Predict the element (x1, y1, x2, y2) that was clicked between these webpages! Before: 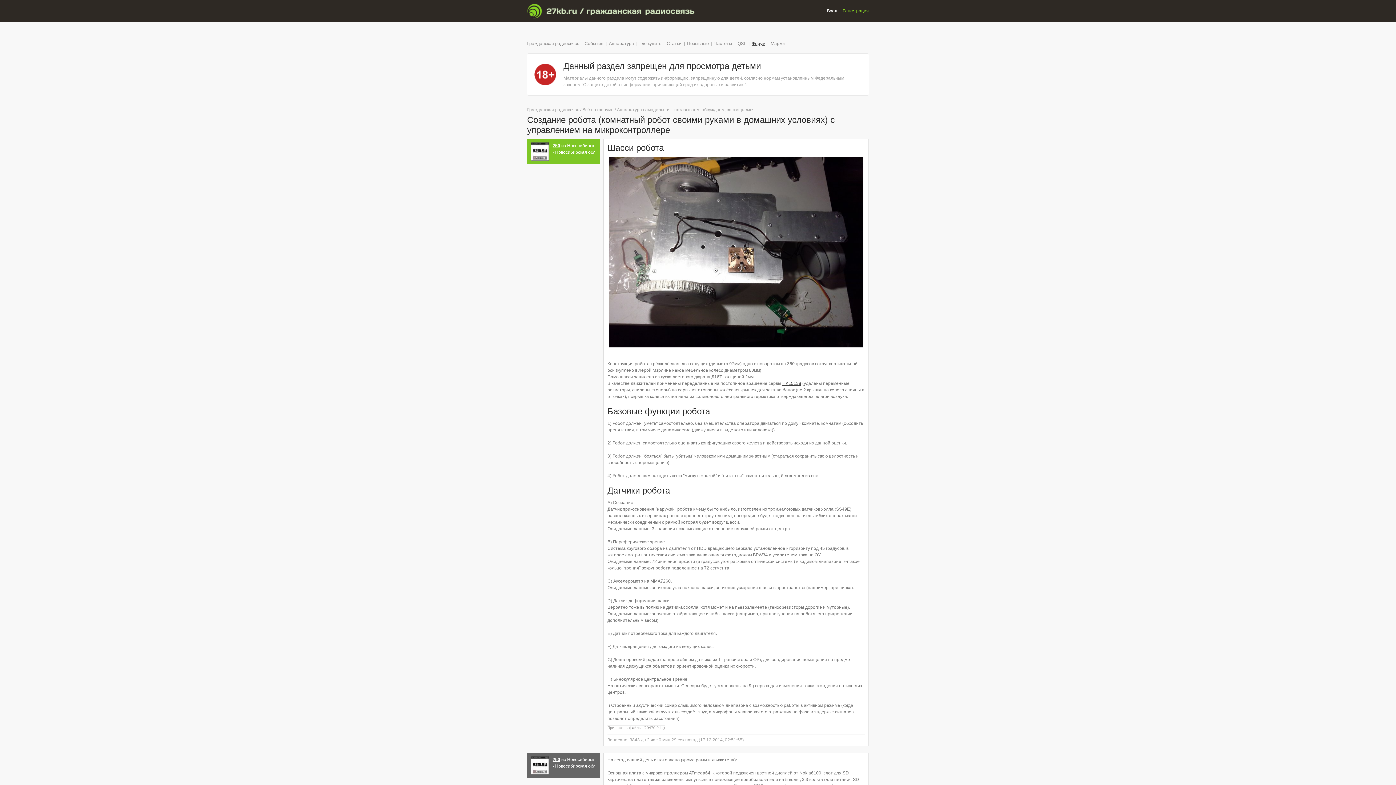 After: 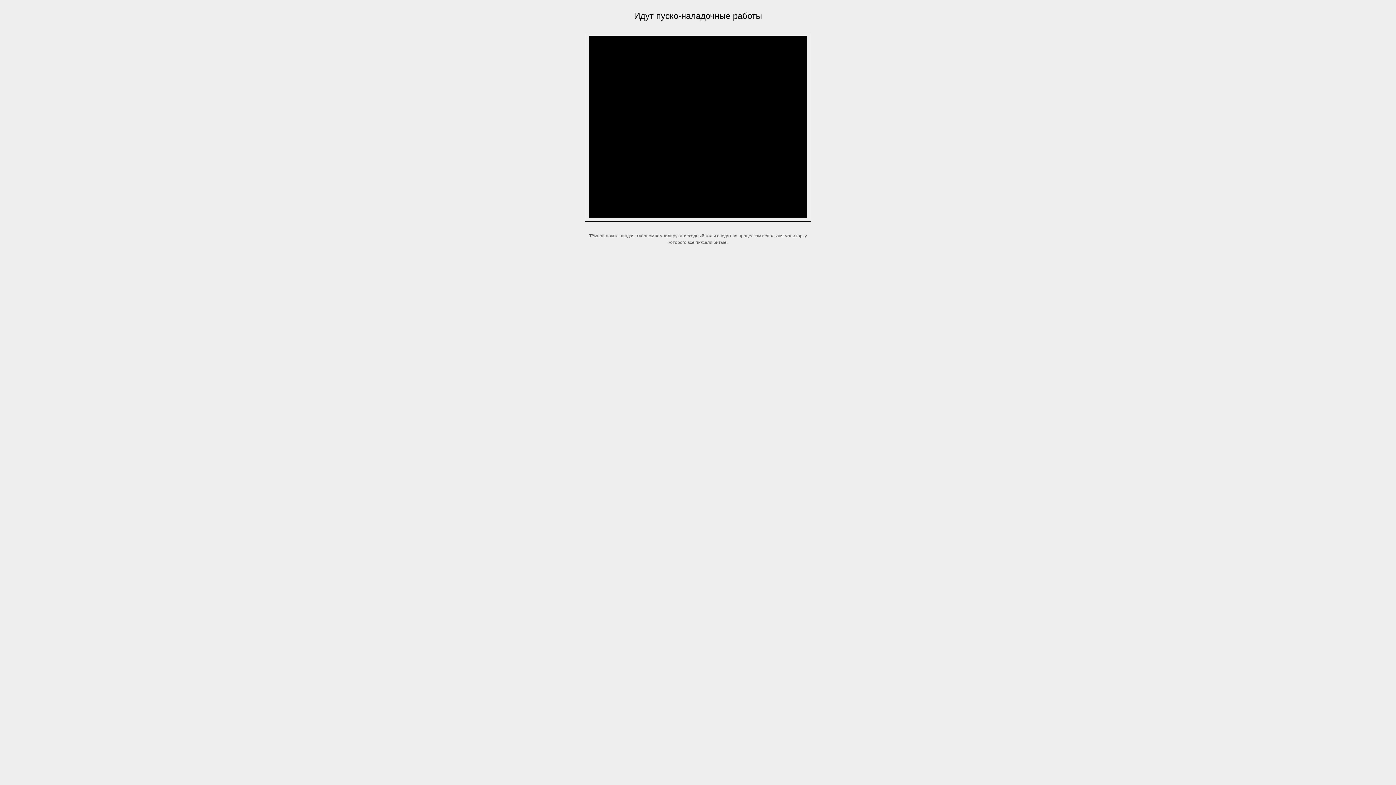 Action: label: QSL bbox: (737, 41, 746, 46)